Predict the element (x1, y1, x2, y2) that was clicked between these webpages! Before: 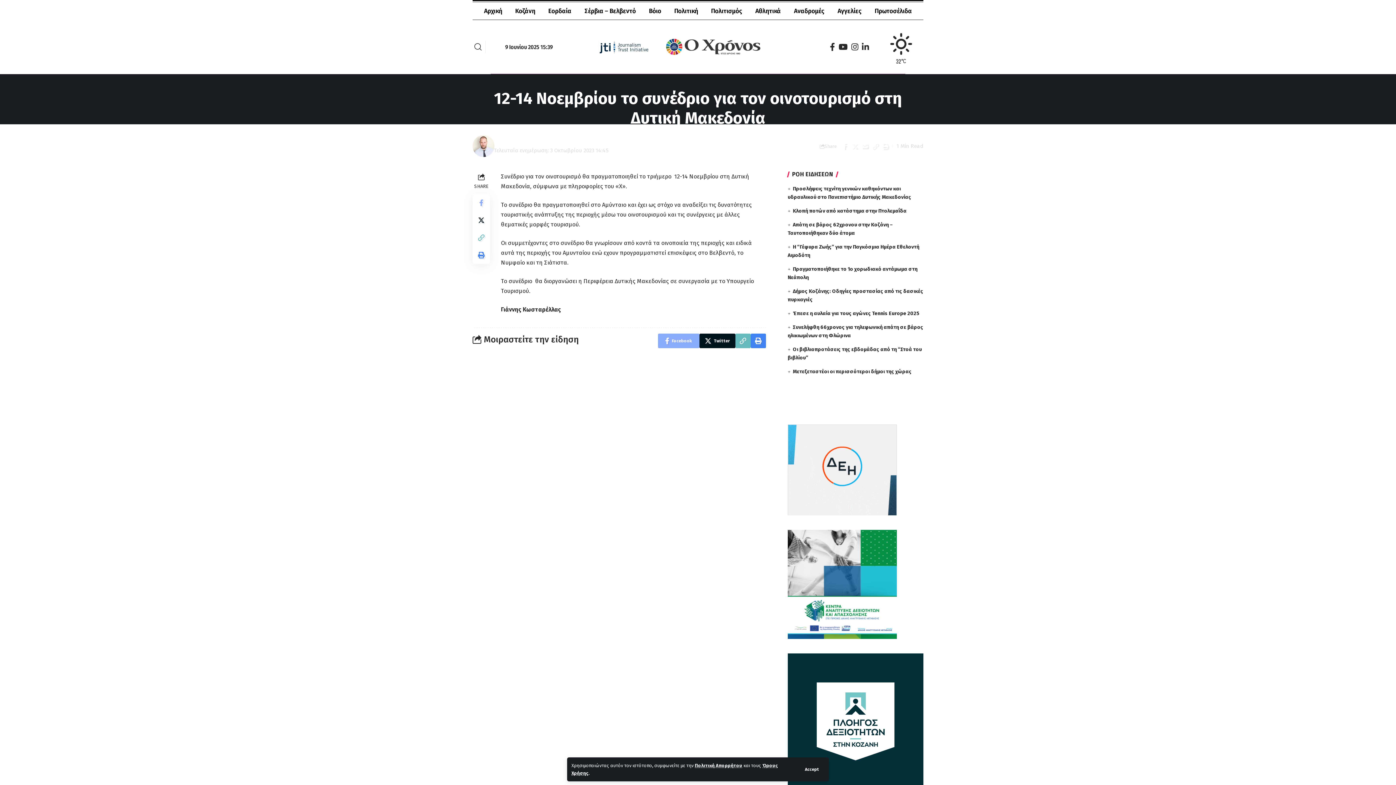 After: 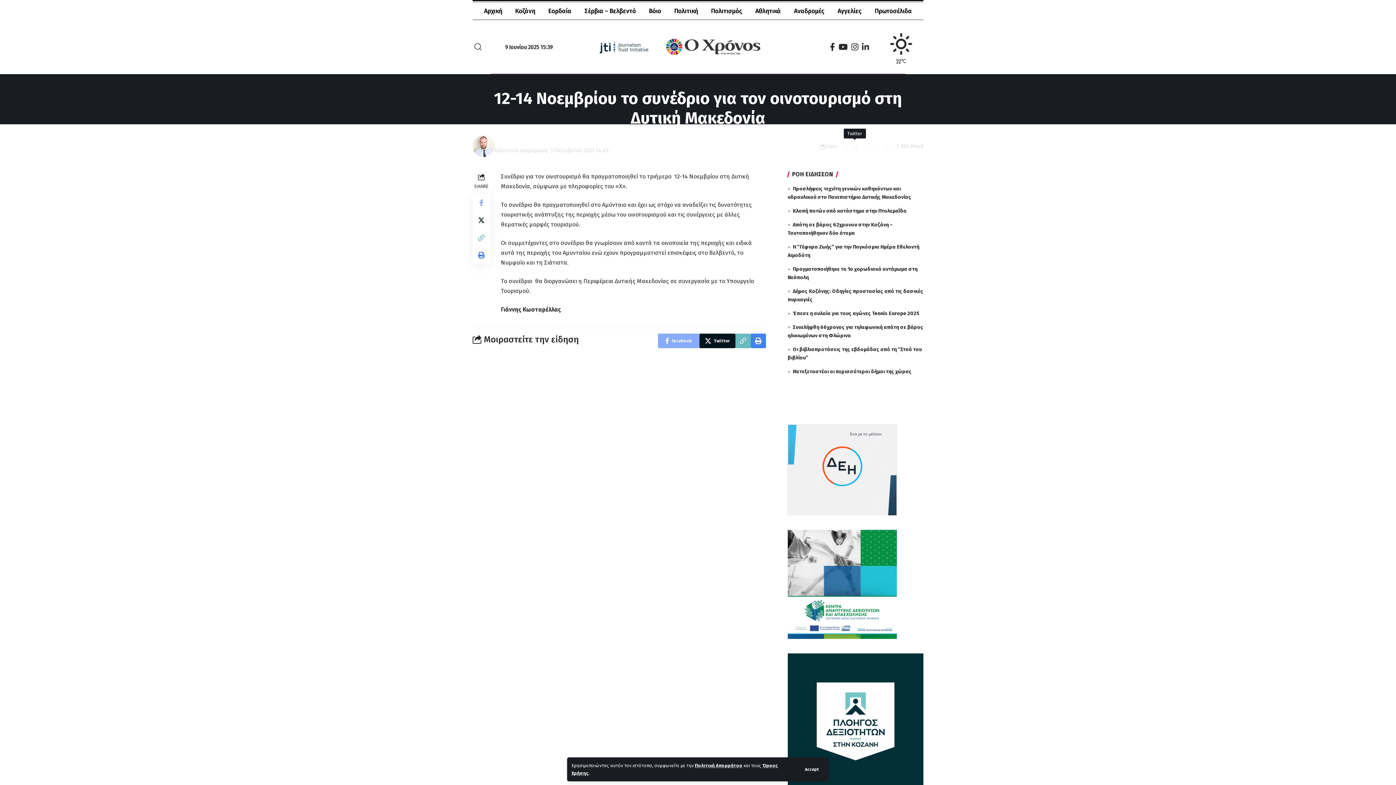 Action: bbox: (849, 140, 860, 152) label: Share on Twitter